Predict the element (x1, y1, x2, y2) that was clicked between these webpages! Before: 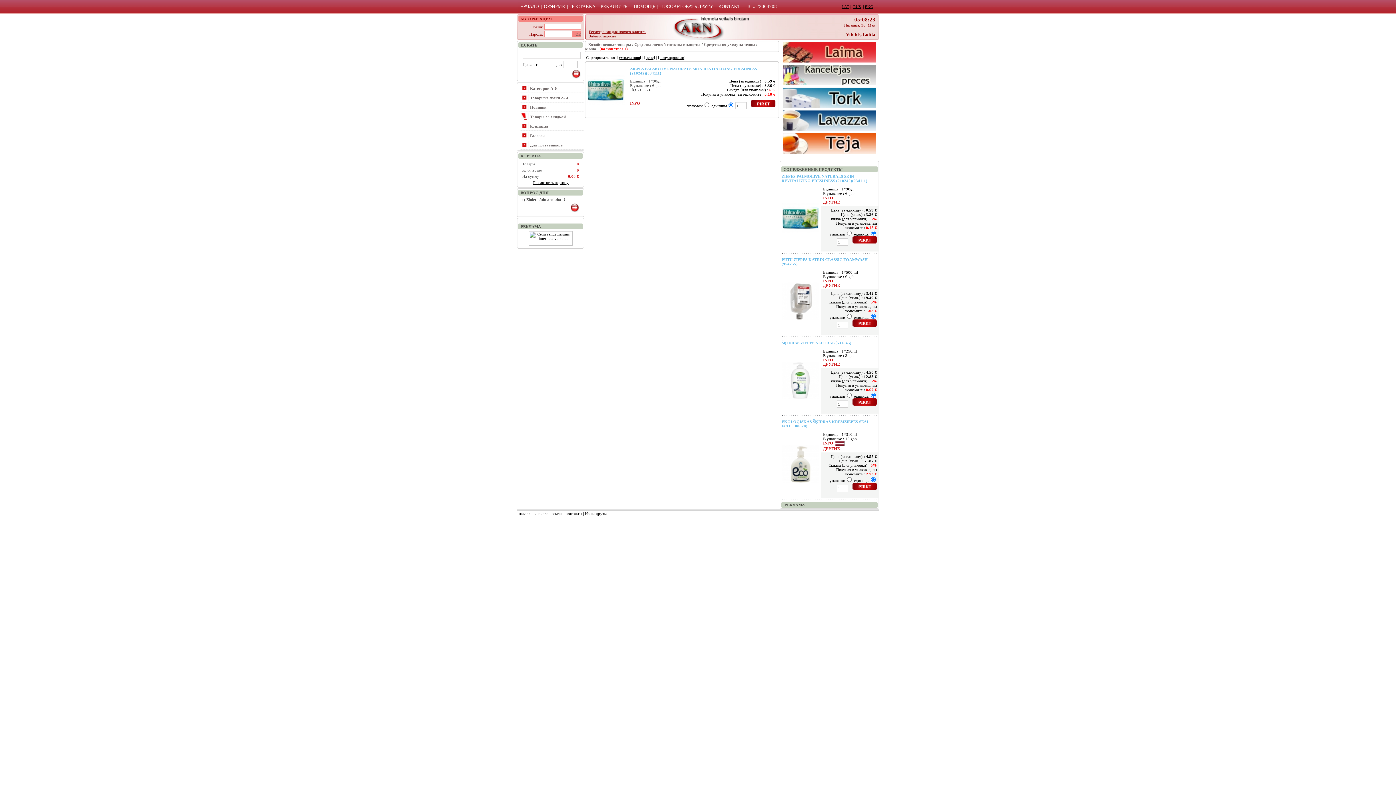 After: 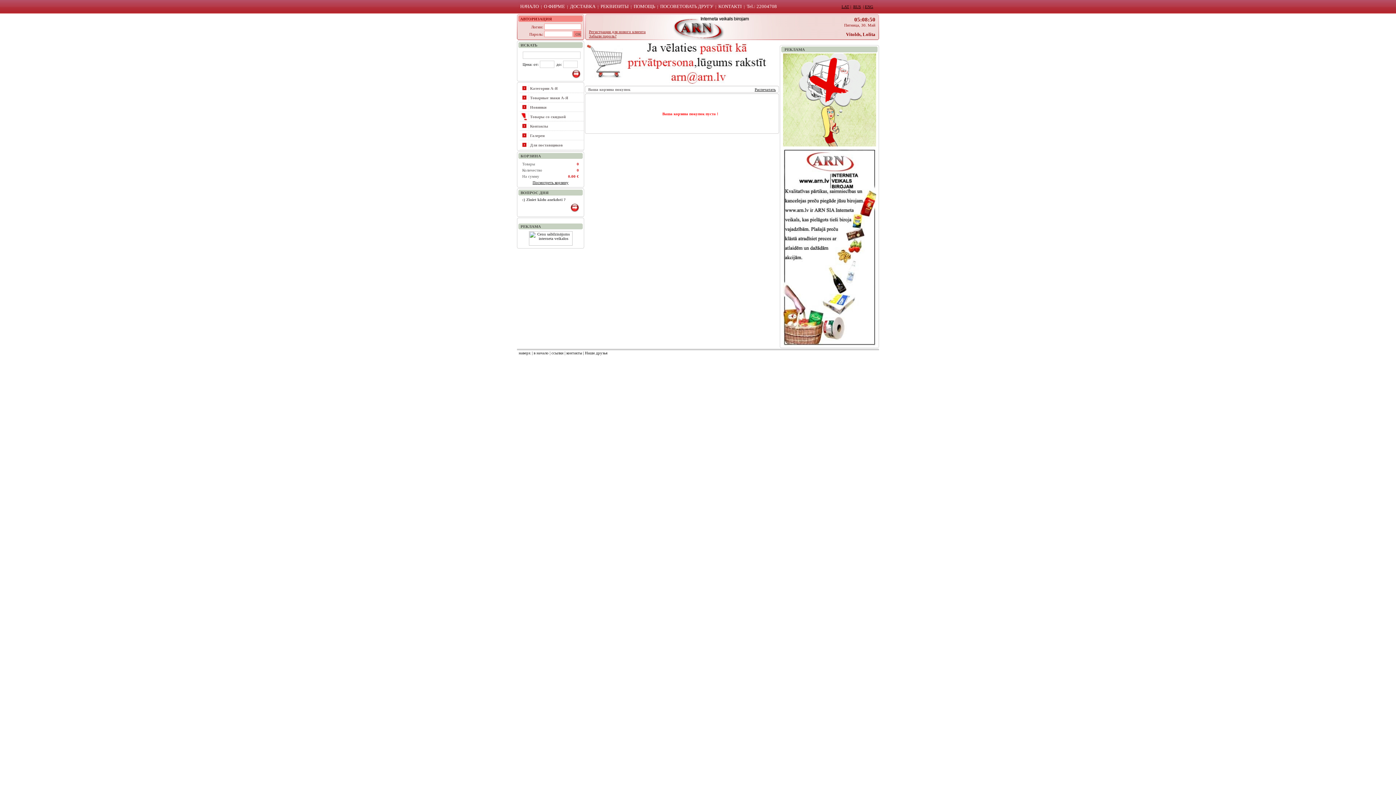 Action: label: Посмотреть корзину bbox: (532, 180, 568, 184)